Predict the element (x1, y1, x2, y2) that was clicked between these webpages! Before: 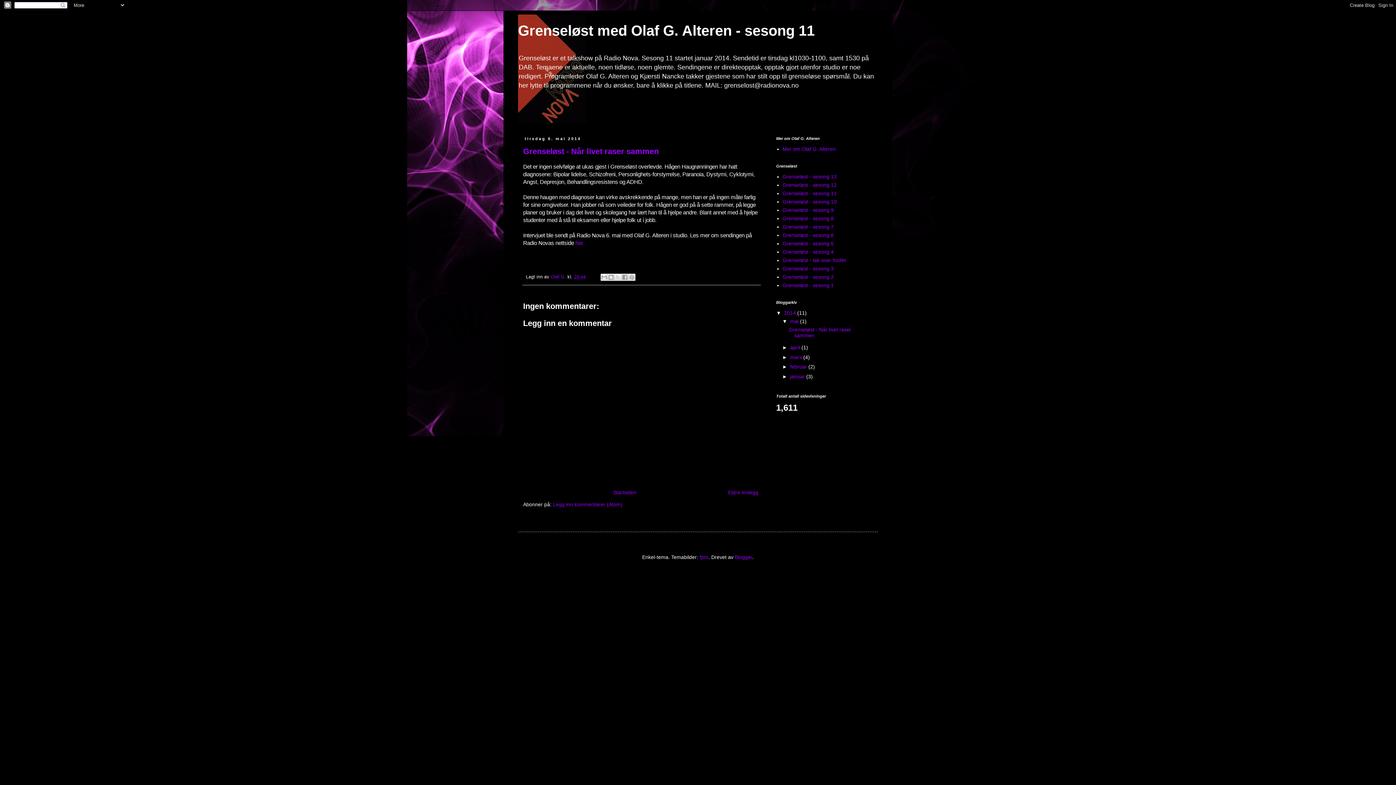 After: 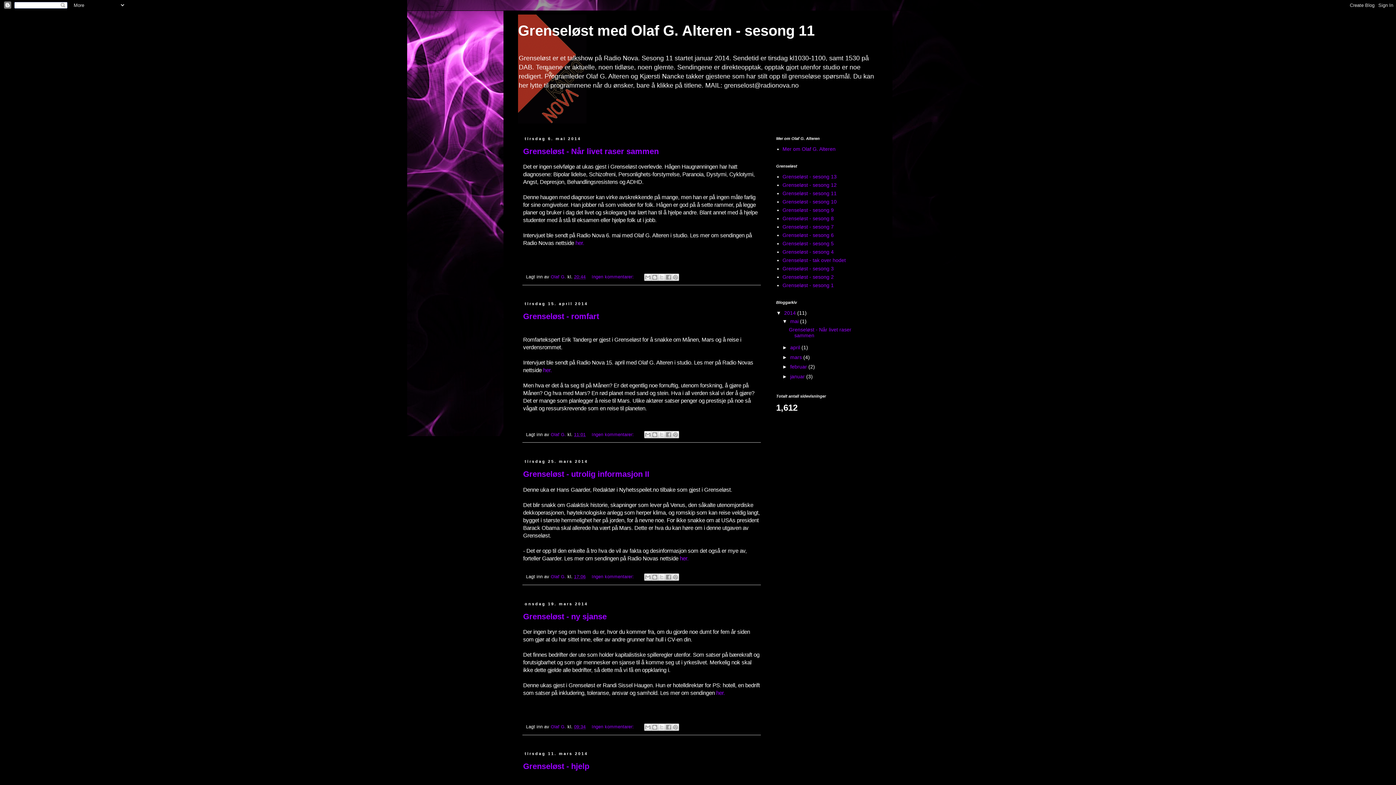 Action: bbox: (784, 310, 797, 315) label: 2014 